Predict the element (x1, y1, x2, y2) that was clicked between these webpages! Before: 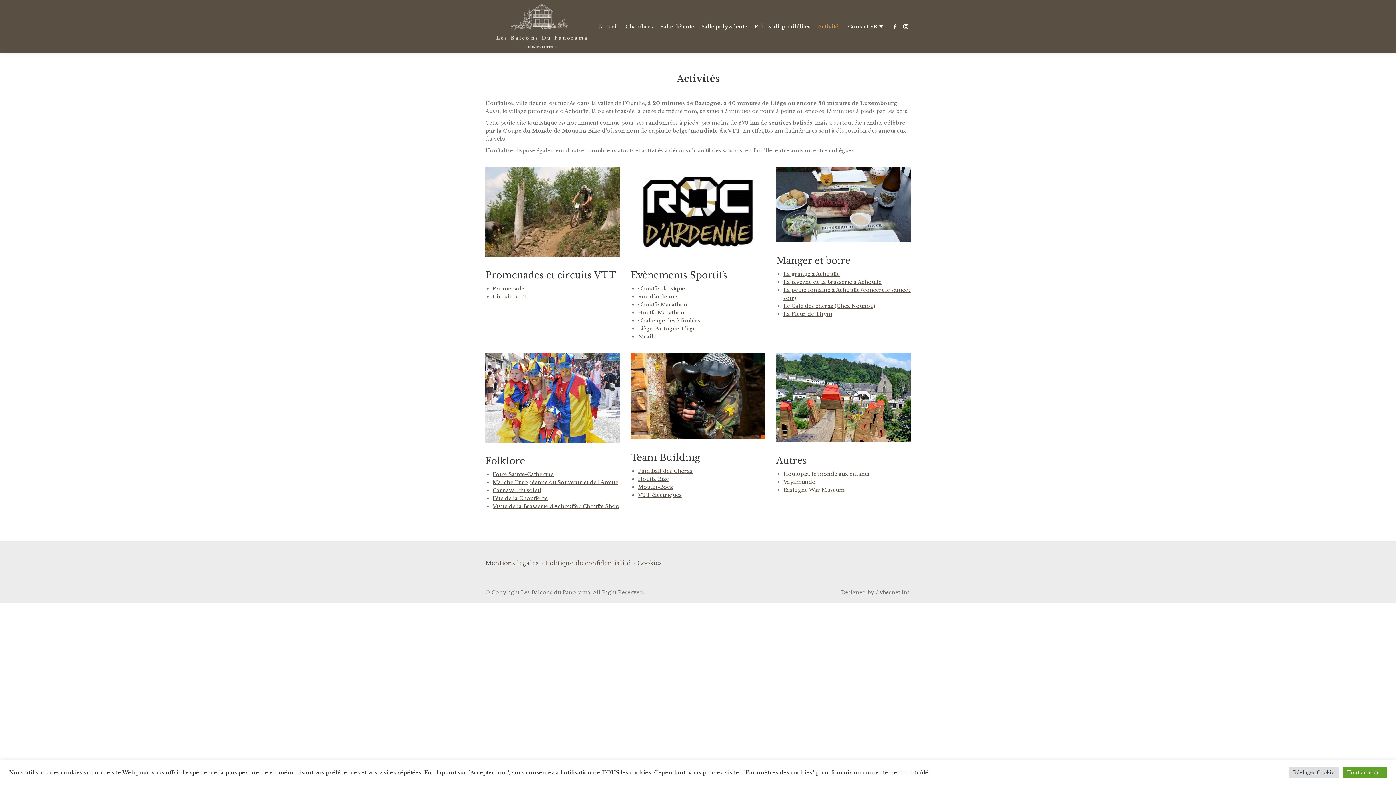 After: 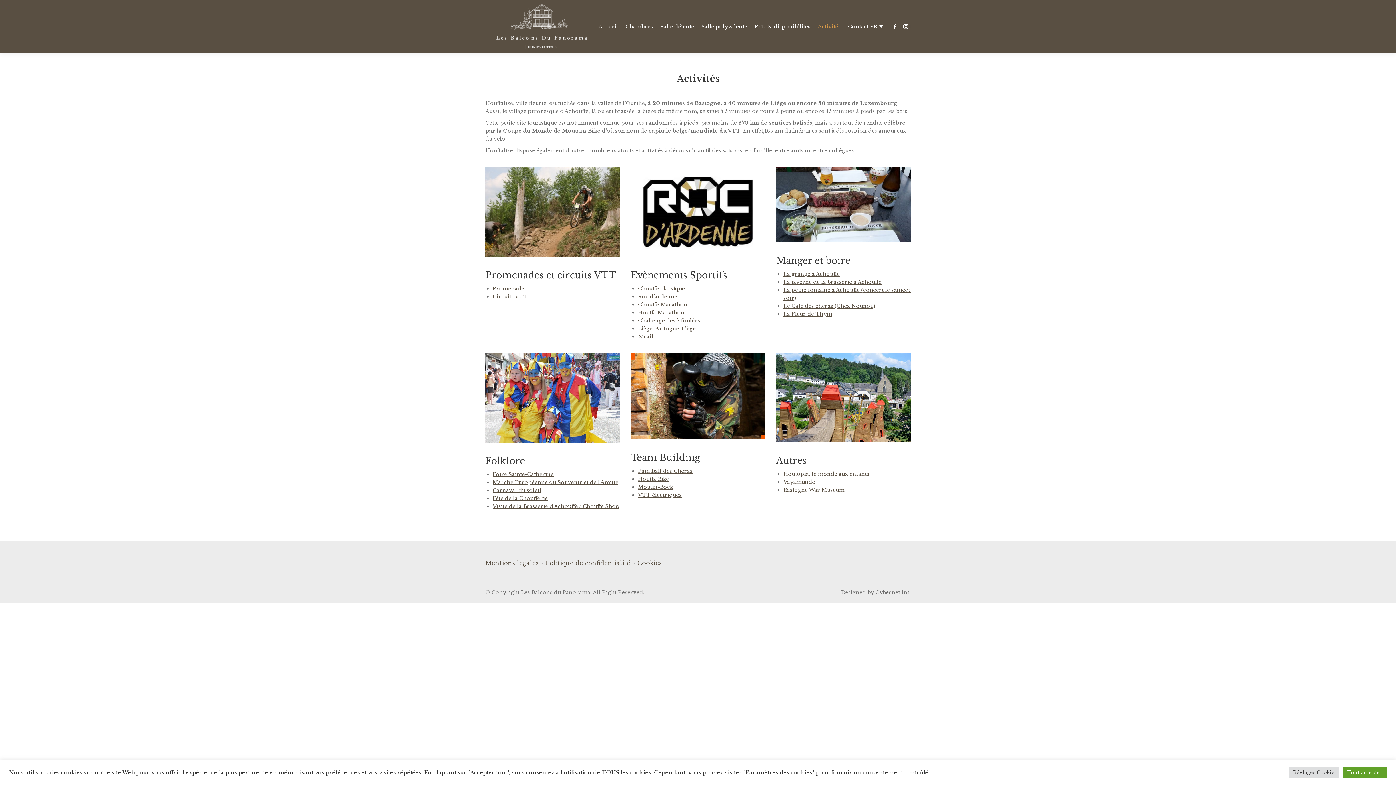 Action: label: Houtopia, le monde aux enfants bbox: (783, 470, 869, 477)